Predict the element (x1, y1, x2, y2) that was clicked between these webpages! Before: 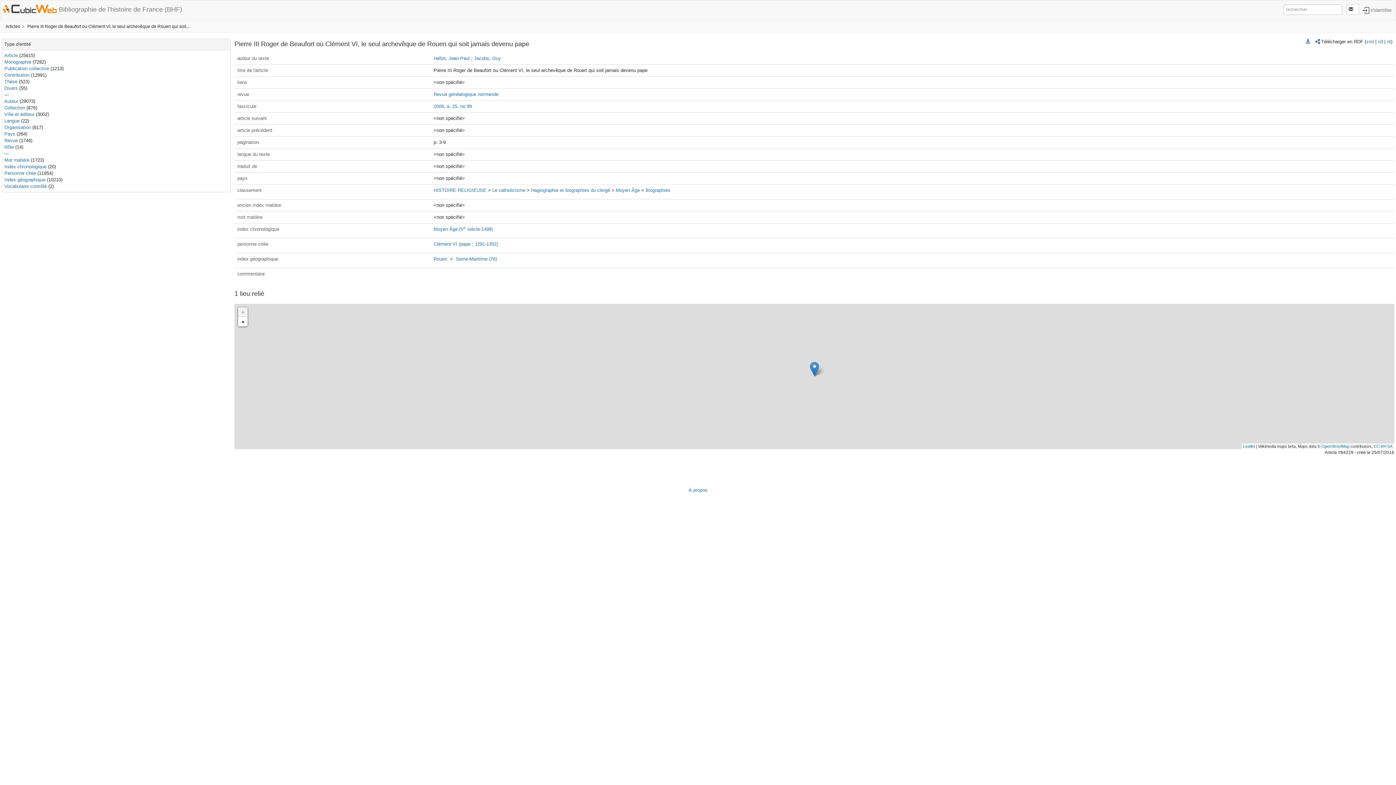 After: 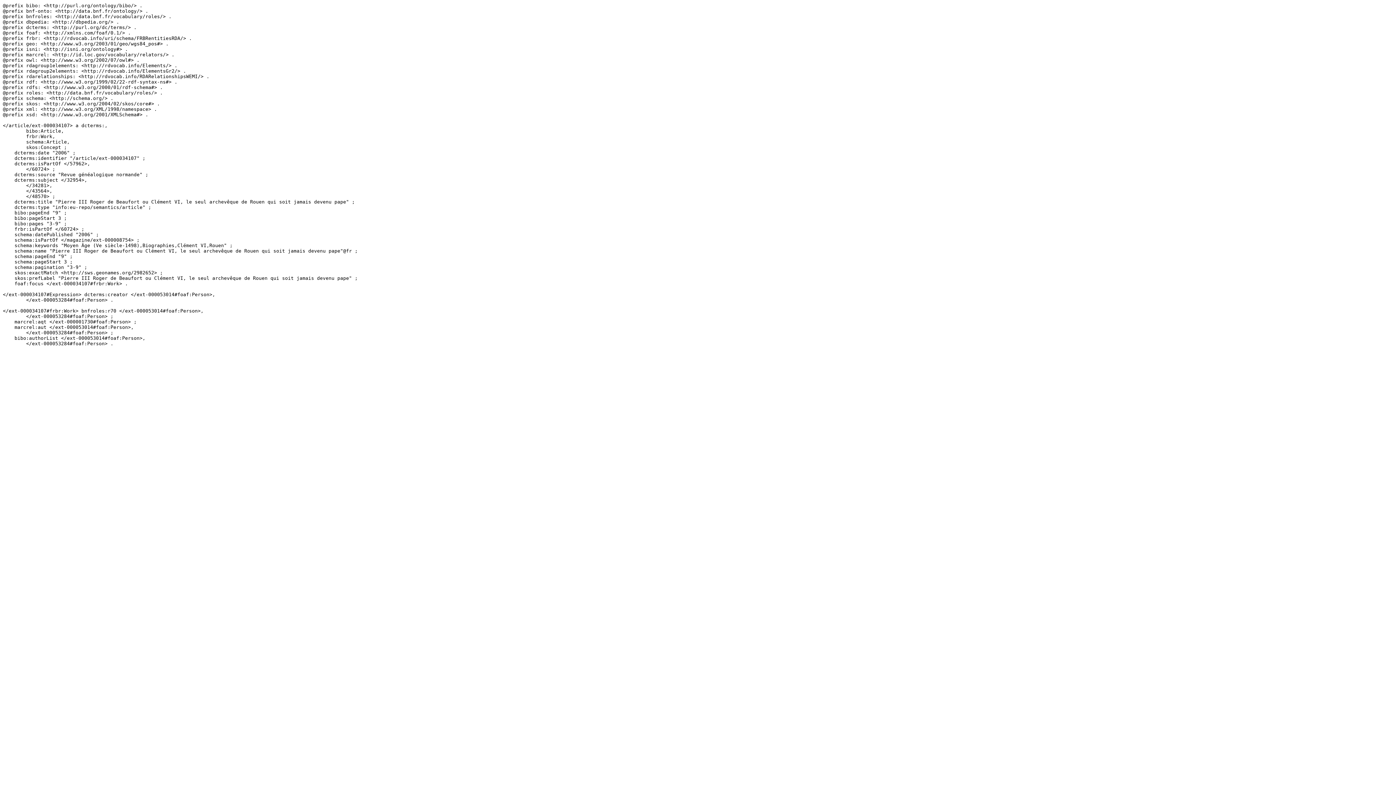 Action: bbox: (1378, 38, 1383, 44) label: n3